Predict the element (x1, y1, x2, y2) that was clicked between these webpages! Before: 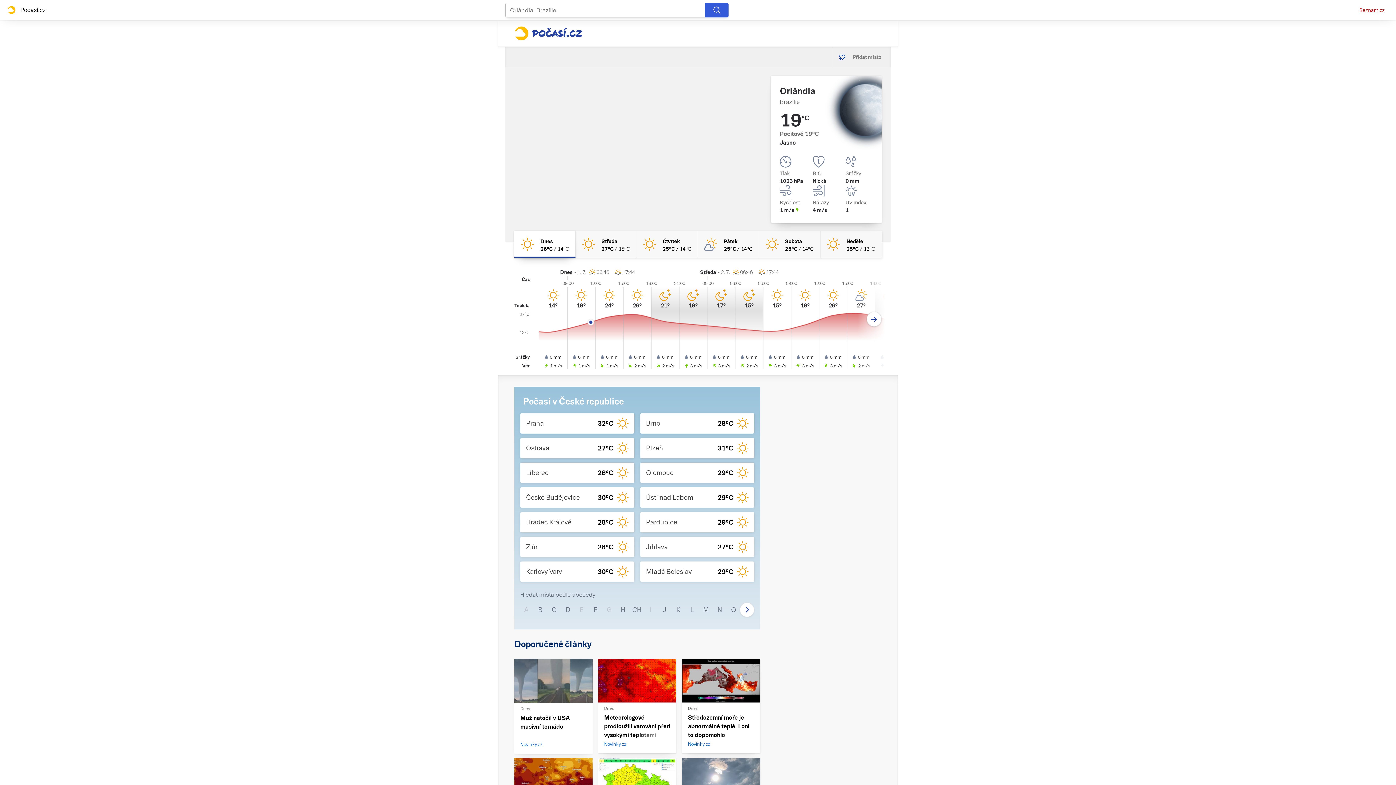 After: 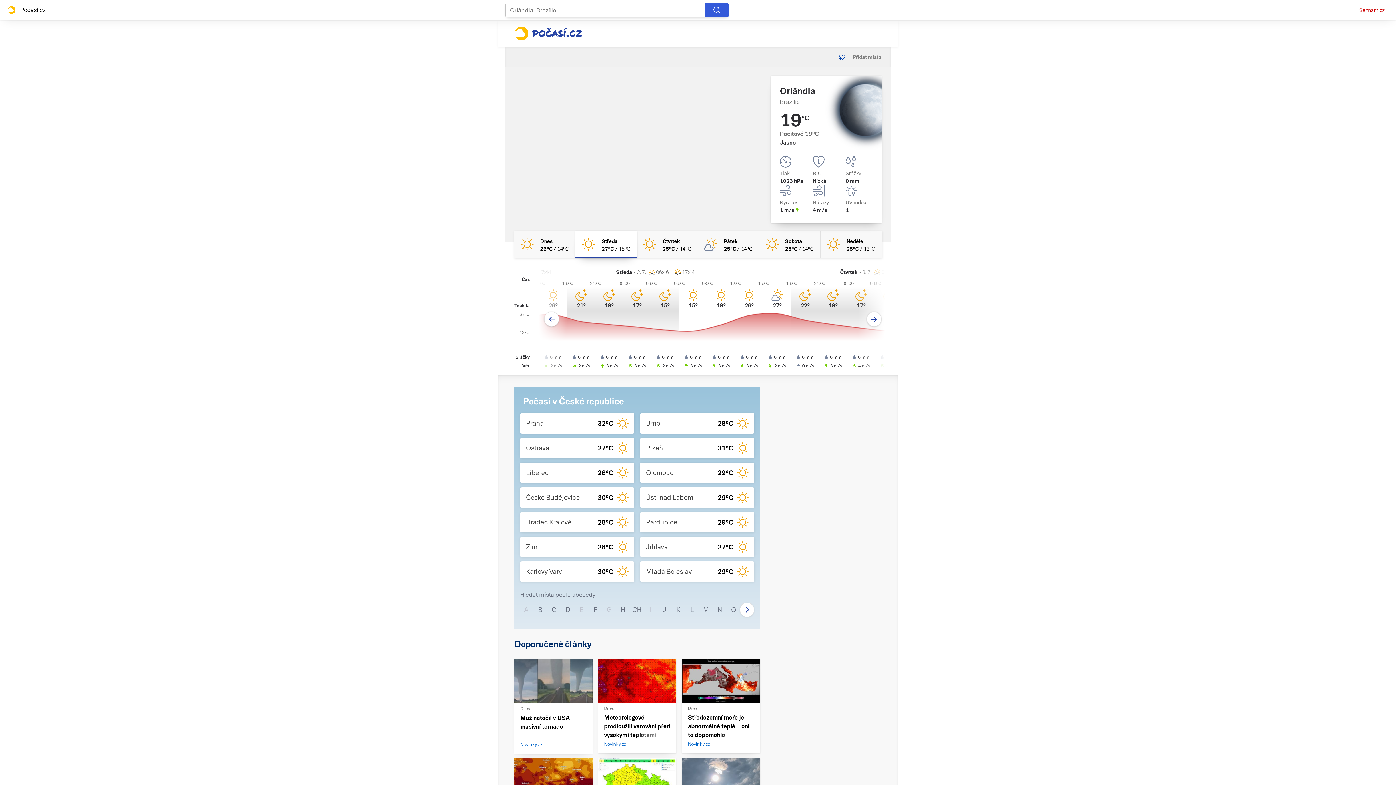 Action: bbox: (575, 231, 636, 257) label: středa Jasno 27°C/15°C